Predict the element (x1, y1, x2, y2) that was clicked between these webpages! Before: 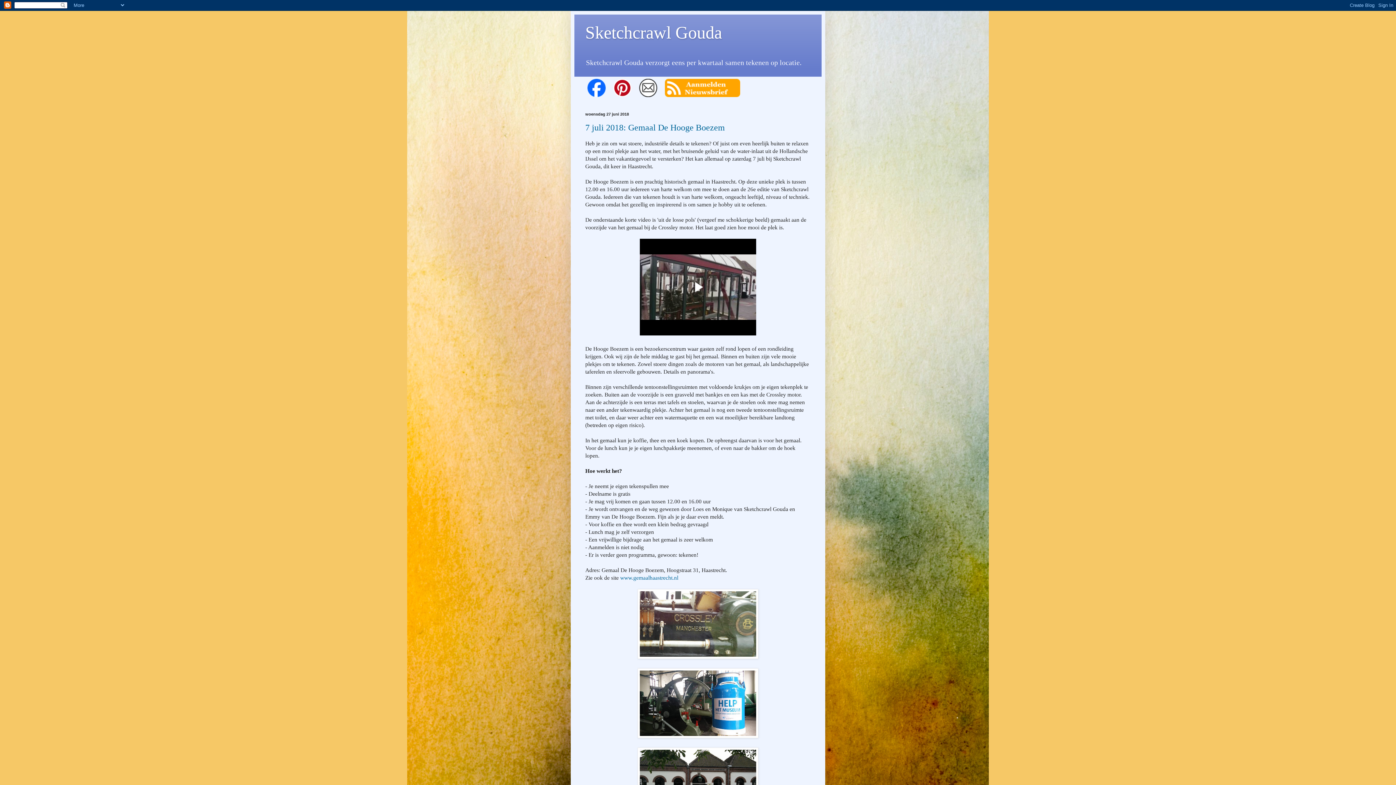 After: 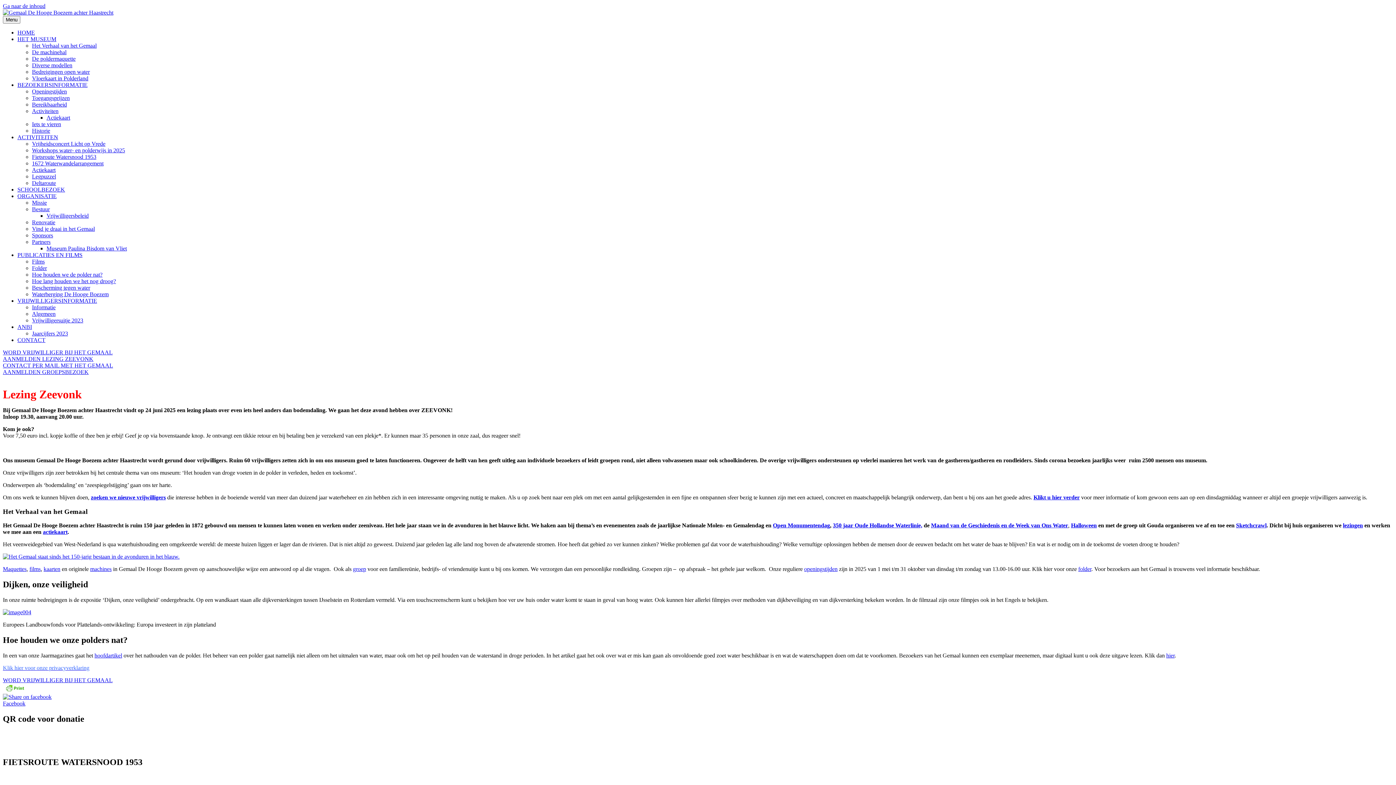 Action: label: www.gemaalhaastrecht.nl  bbox: (620, 574, 680, 580)